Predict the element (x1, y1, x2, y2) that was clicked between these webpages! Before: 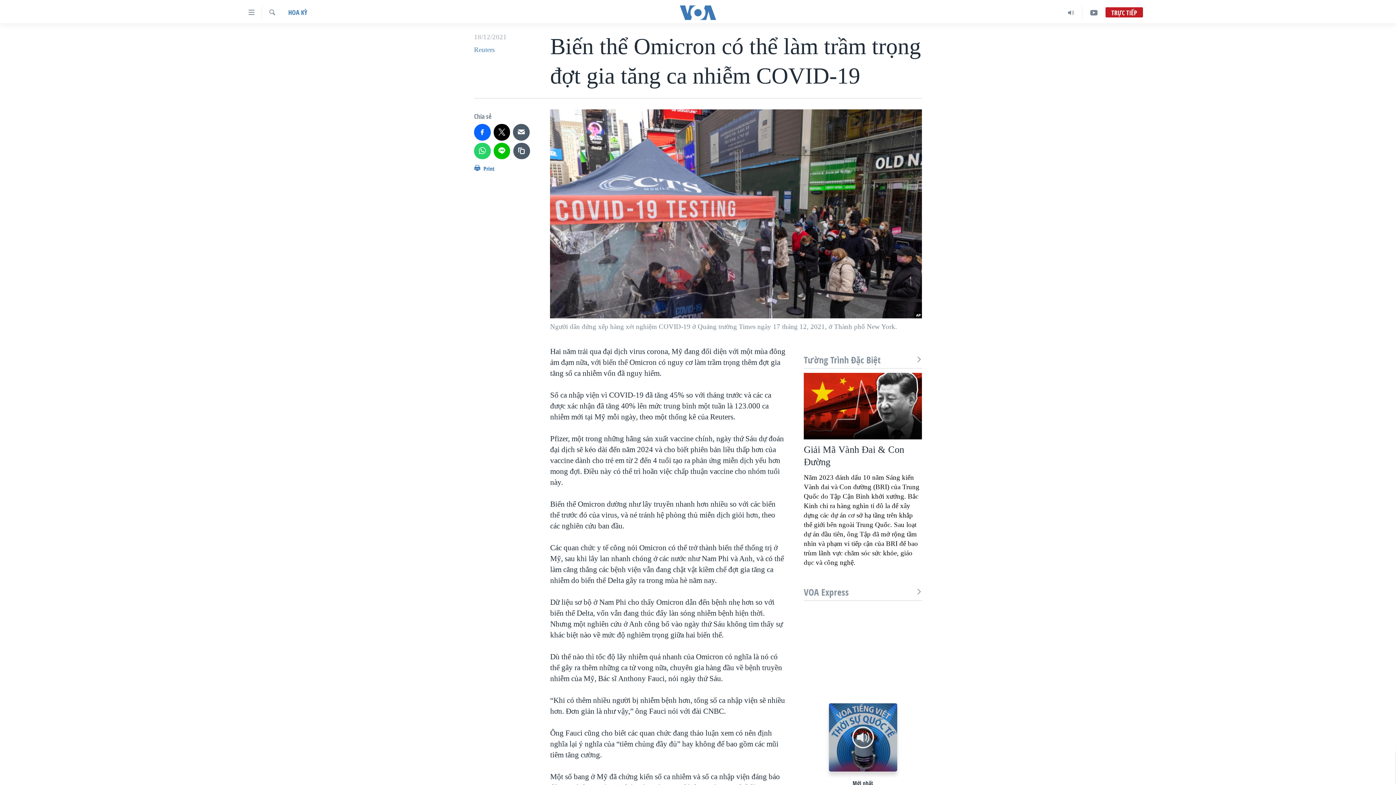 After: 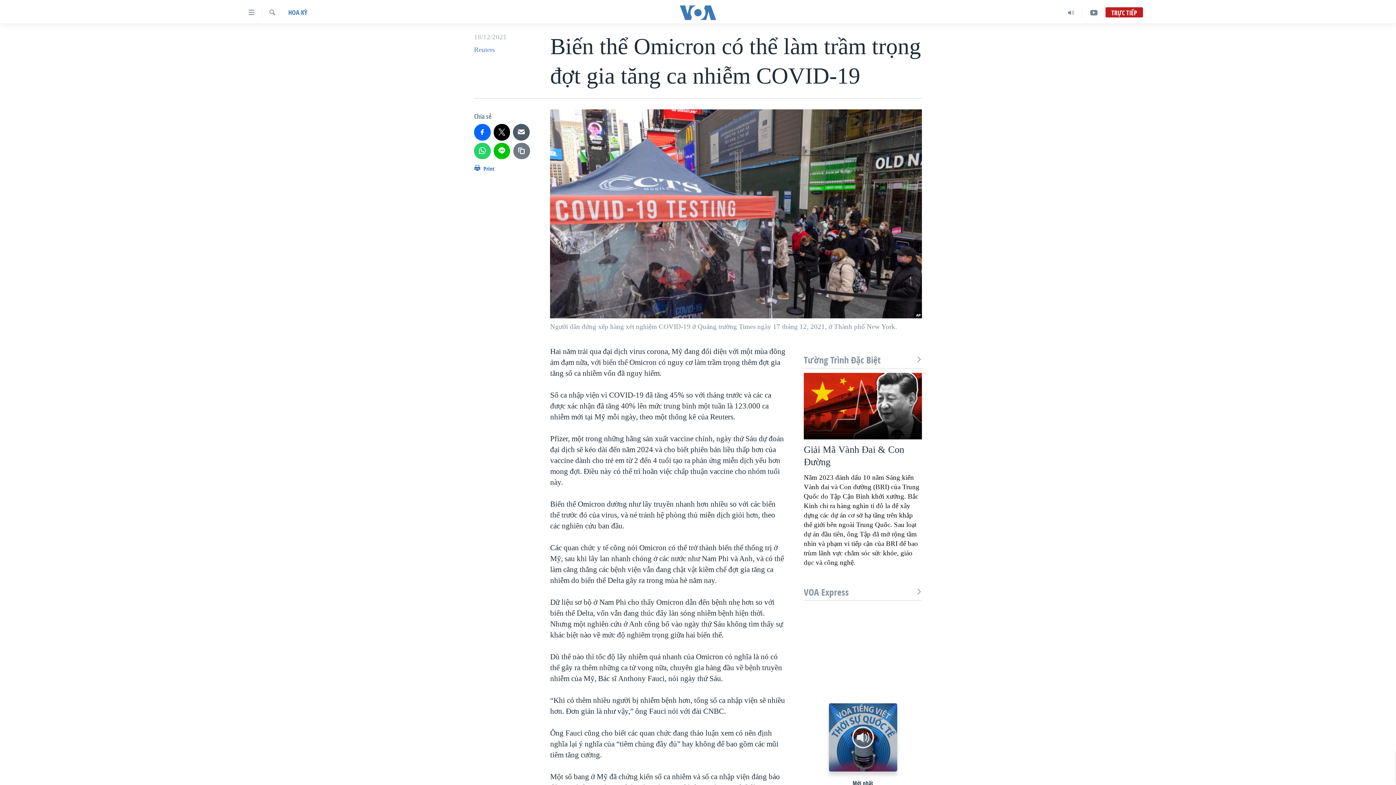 Action: bbox: (513, 142, 530, 159)